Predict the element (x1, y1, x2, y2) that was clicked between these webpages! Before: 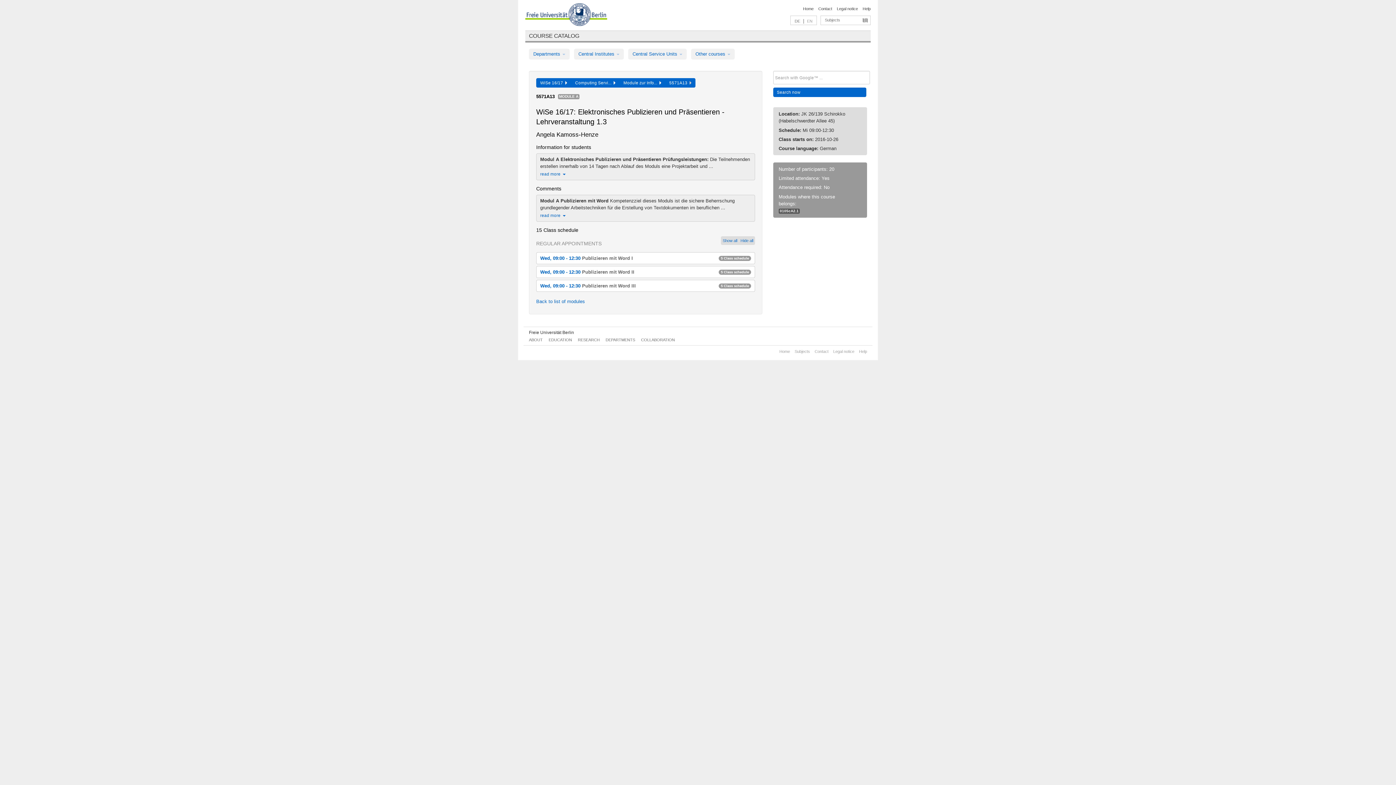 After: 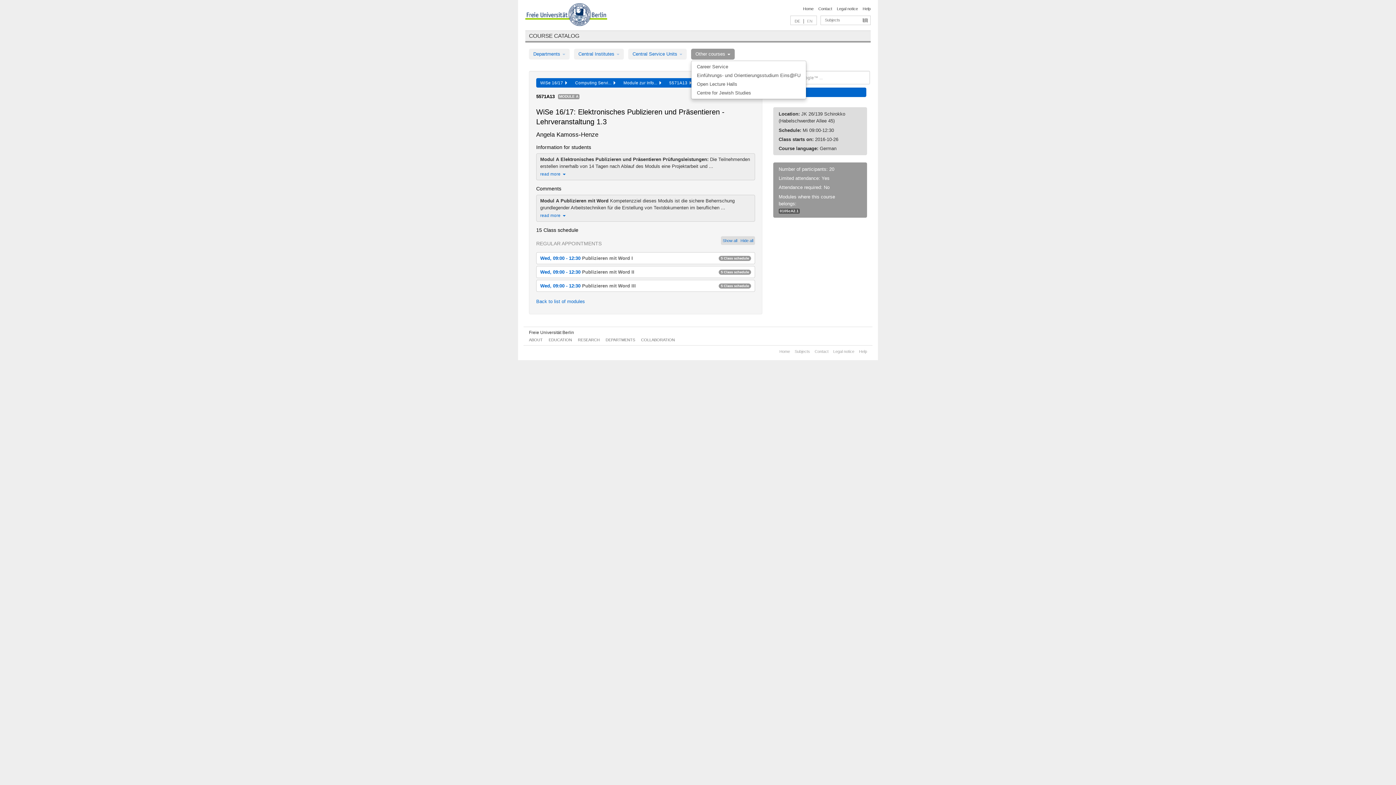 Action: label: Other courses  bbox: (691, 48, 734, 59)